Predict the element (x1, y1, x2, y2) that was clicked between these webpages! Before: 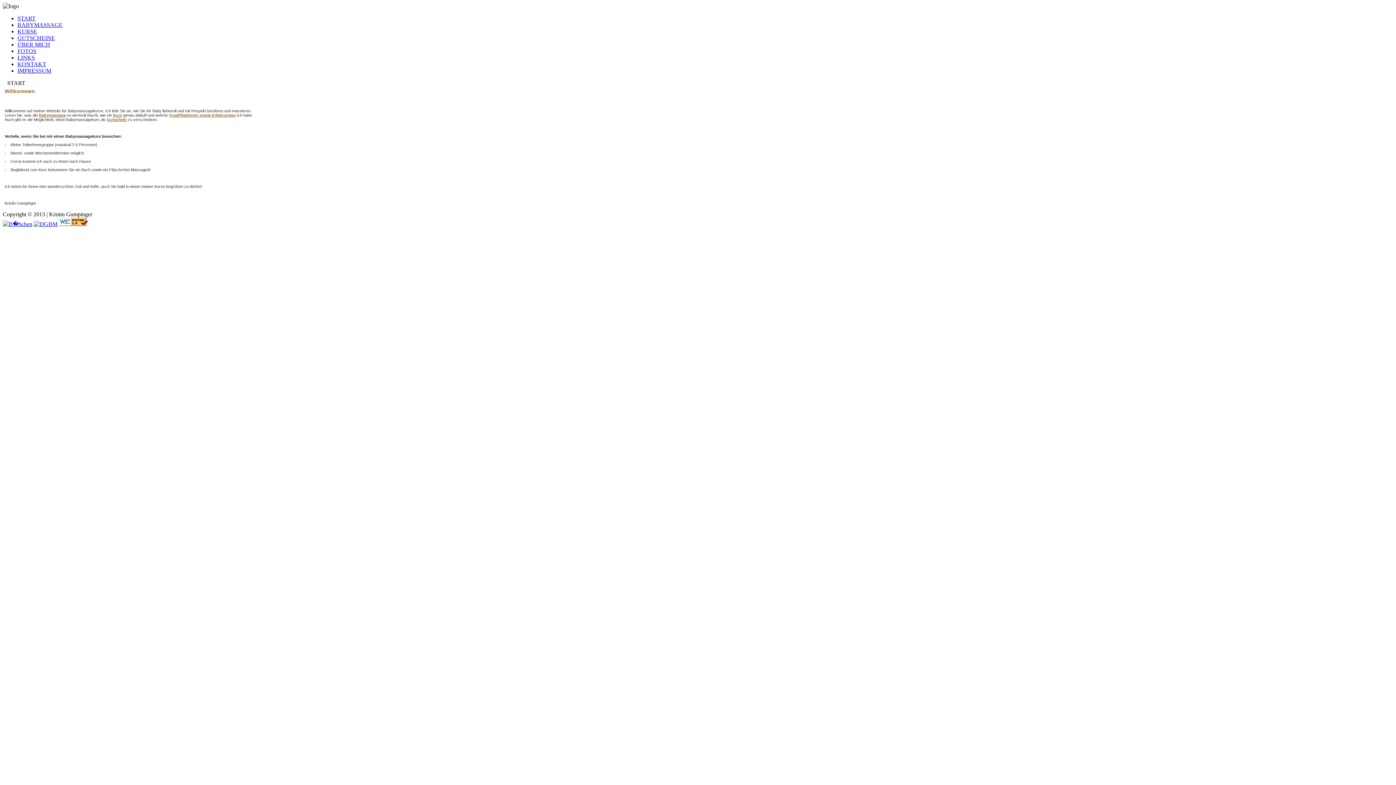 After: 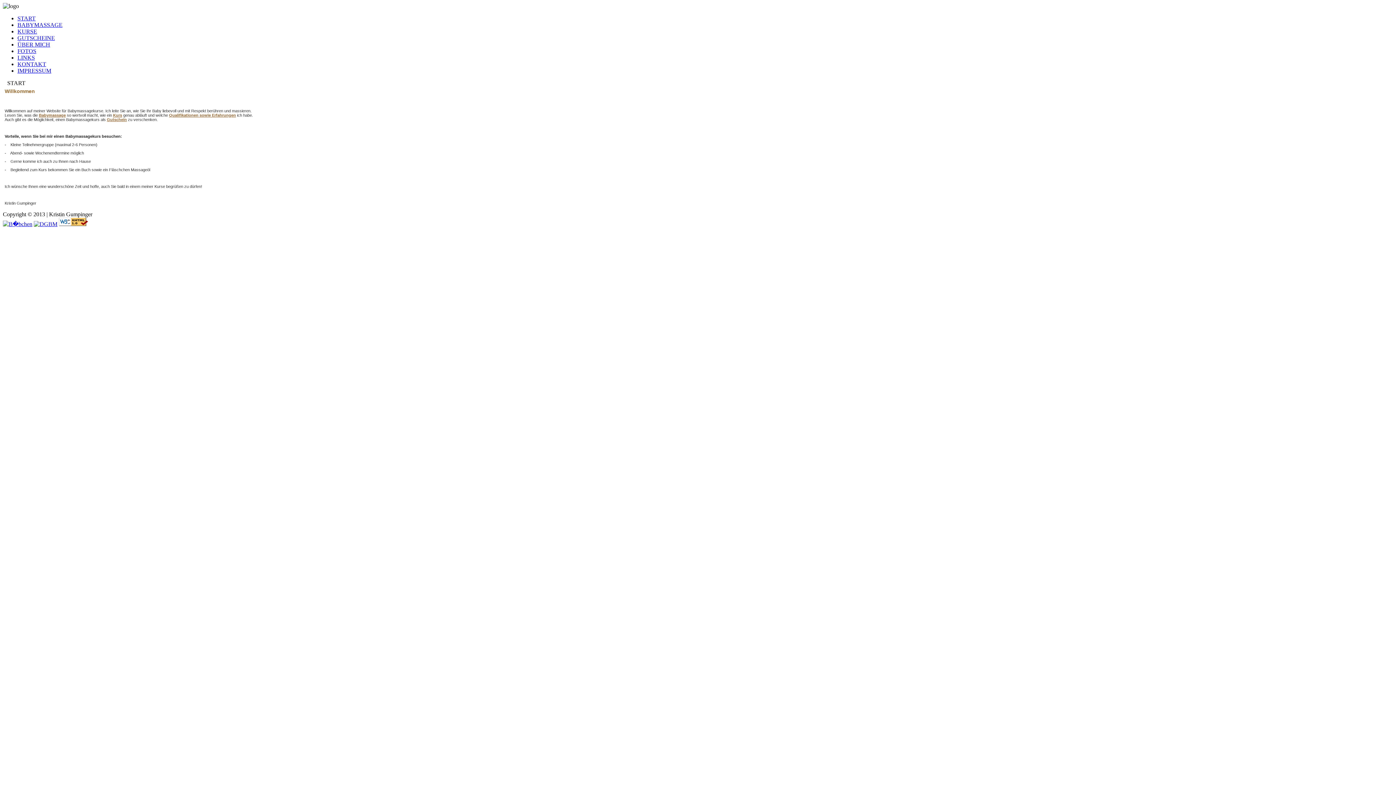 Action: label: START bbox: (17, 15, 35, 21)